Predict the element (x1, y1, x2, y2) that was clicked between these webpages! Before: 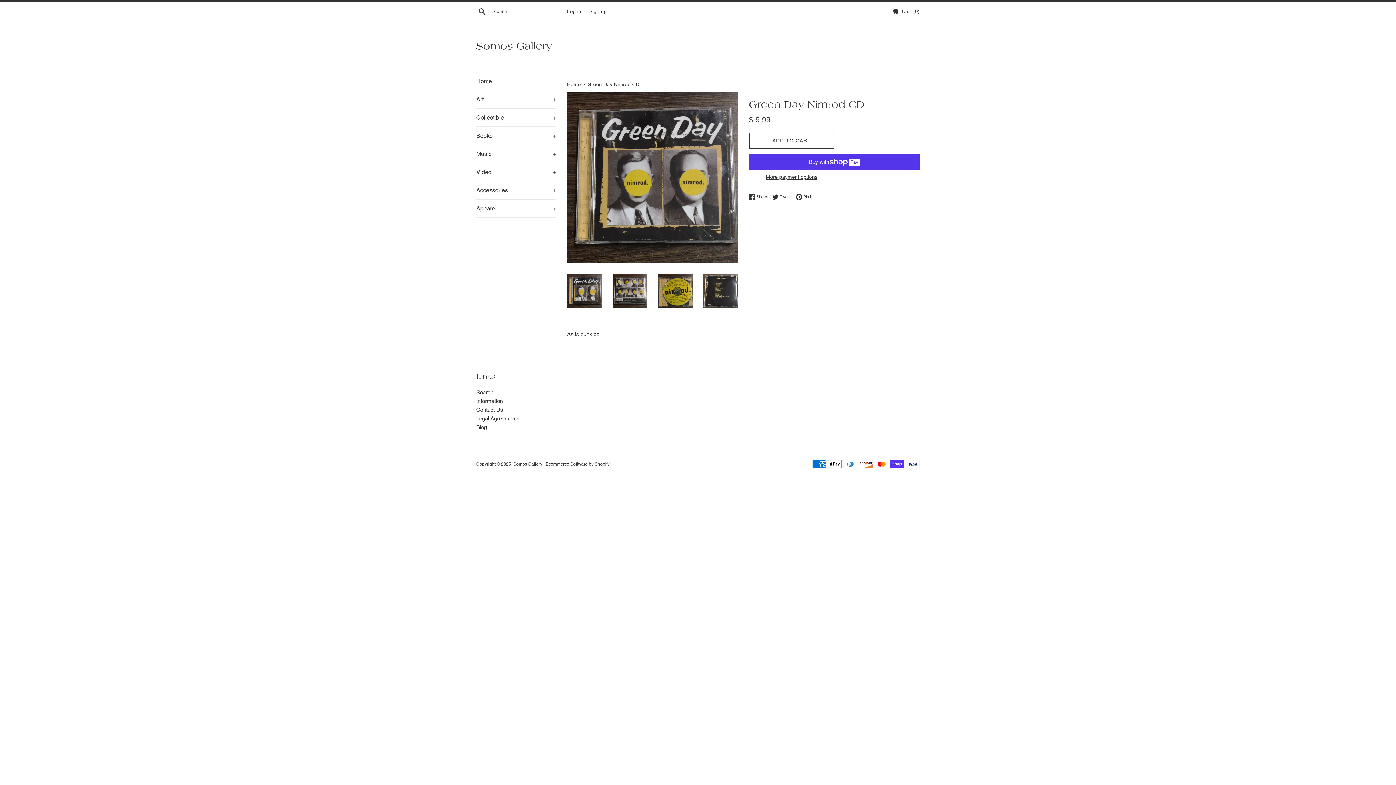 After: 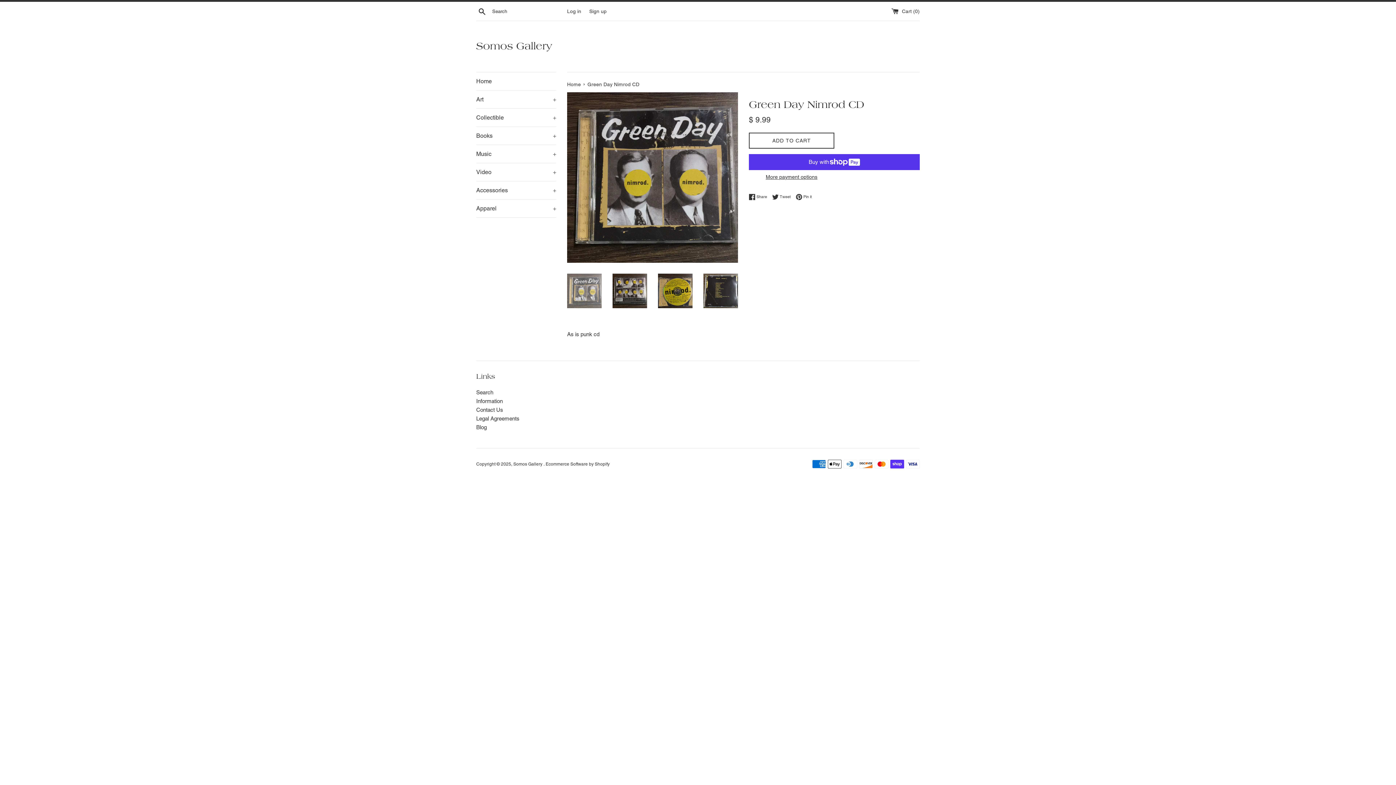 Action: bbox: (567, 273, 601, 308)